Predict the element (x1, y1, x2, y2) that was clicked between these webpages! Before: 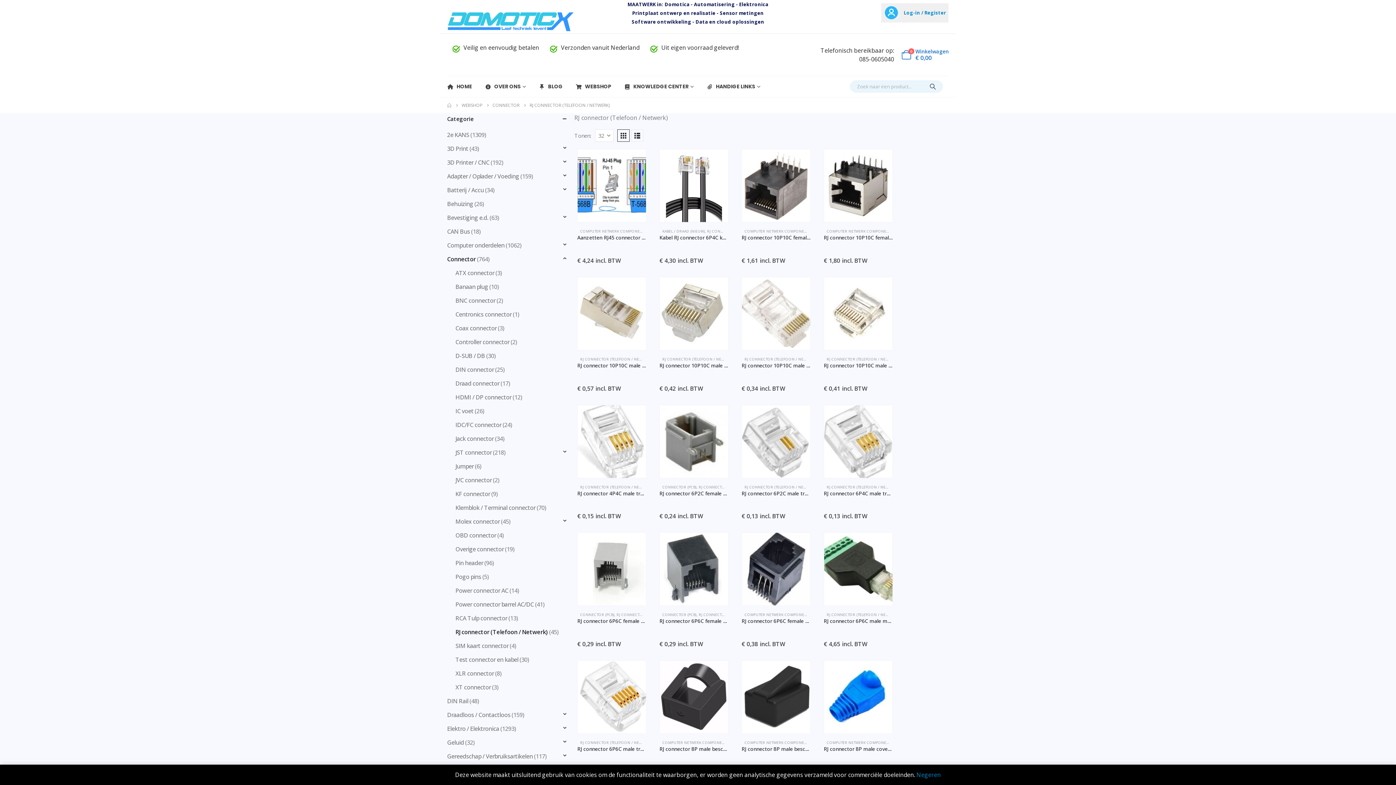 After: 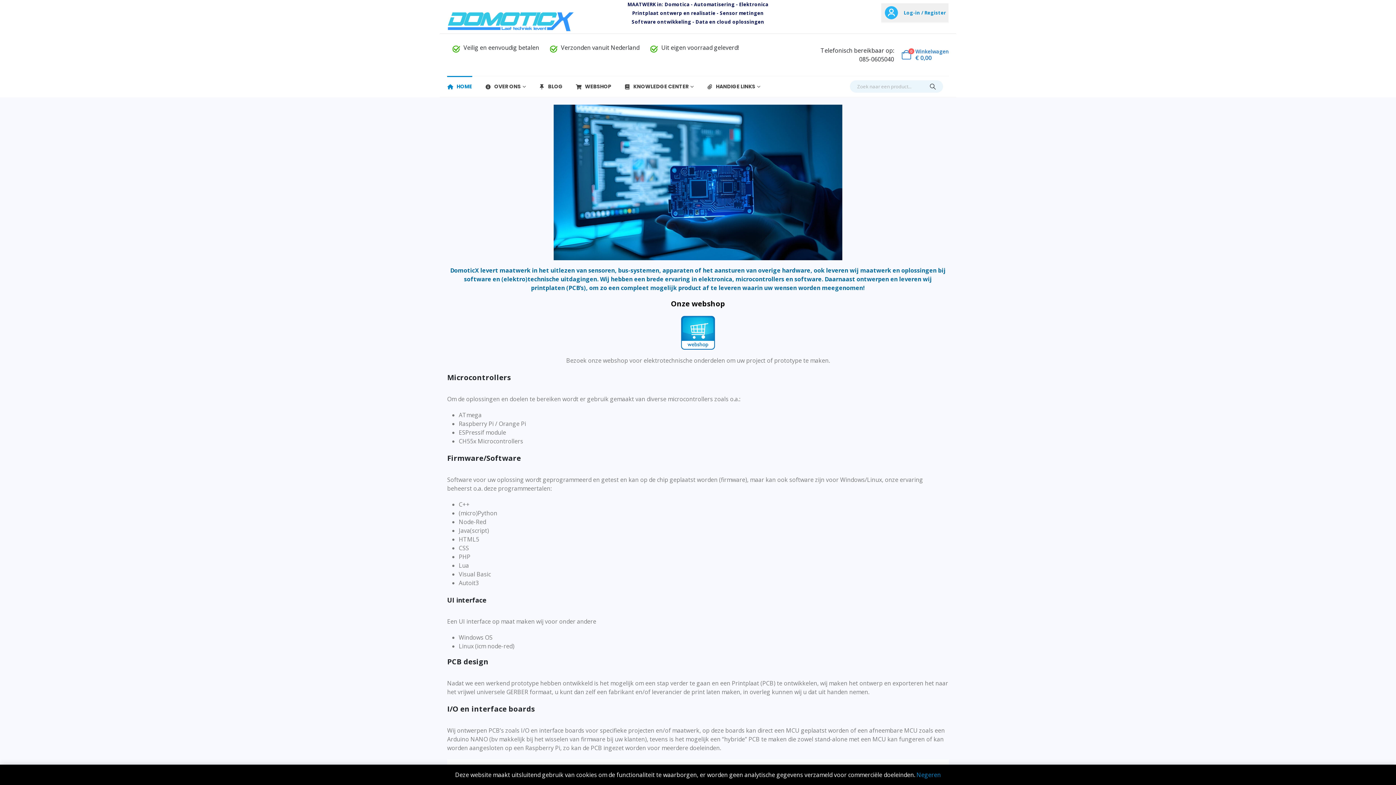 Action: bbox: (447, 76, 472, 97) label: HOME